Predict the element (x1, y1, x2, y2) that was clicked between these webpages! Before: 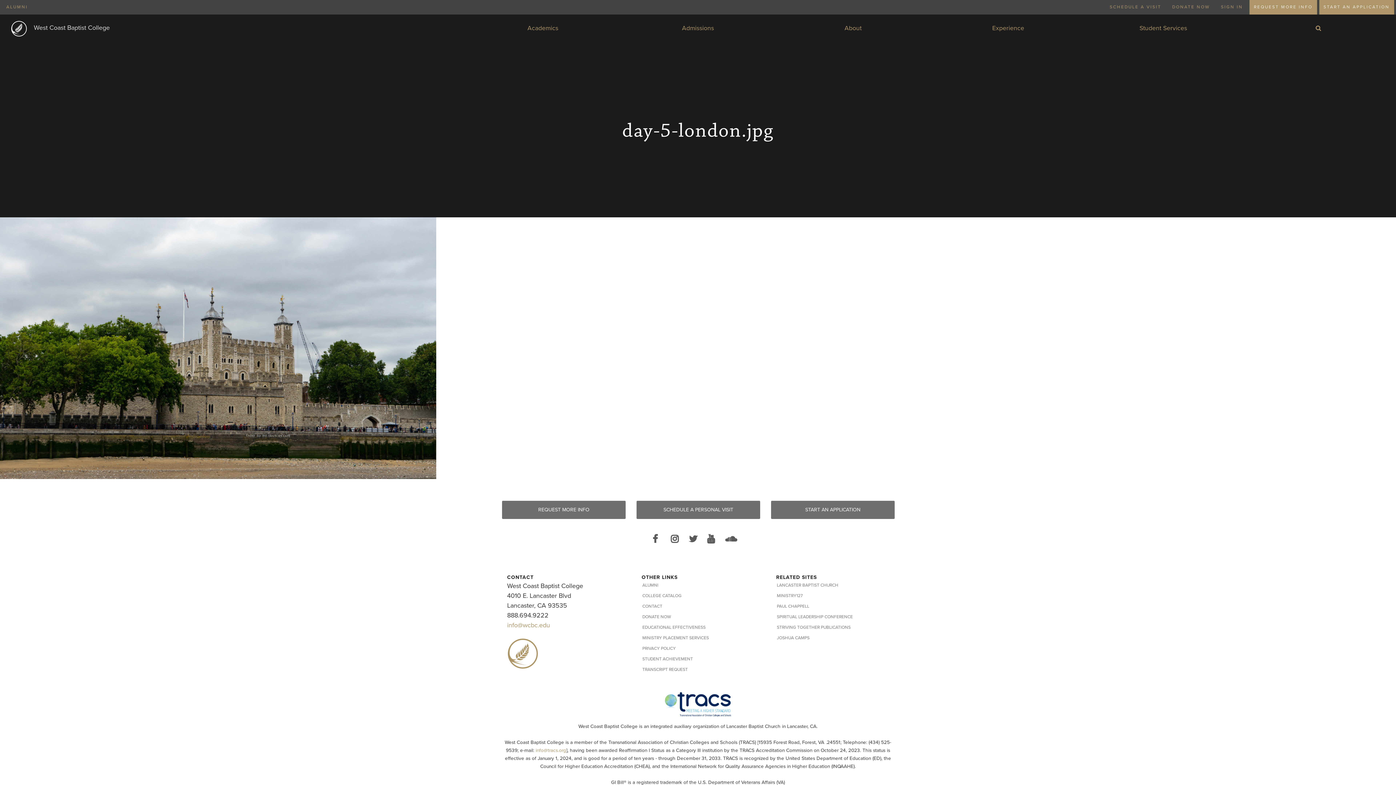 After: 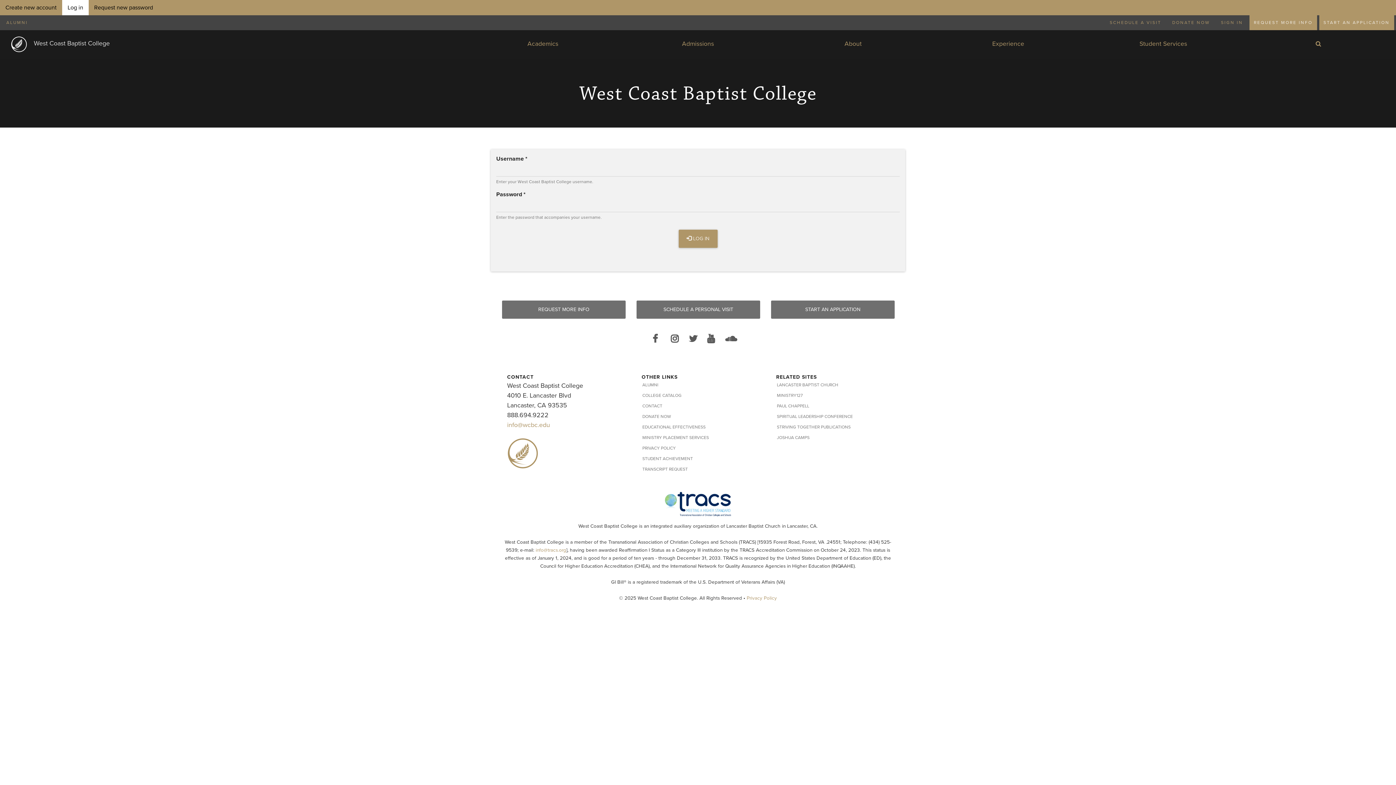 Action: label: SIGN IN bbox: (1216, 0, 1247, 14)